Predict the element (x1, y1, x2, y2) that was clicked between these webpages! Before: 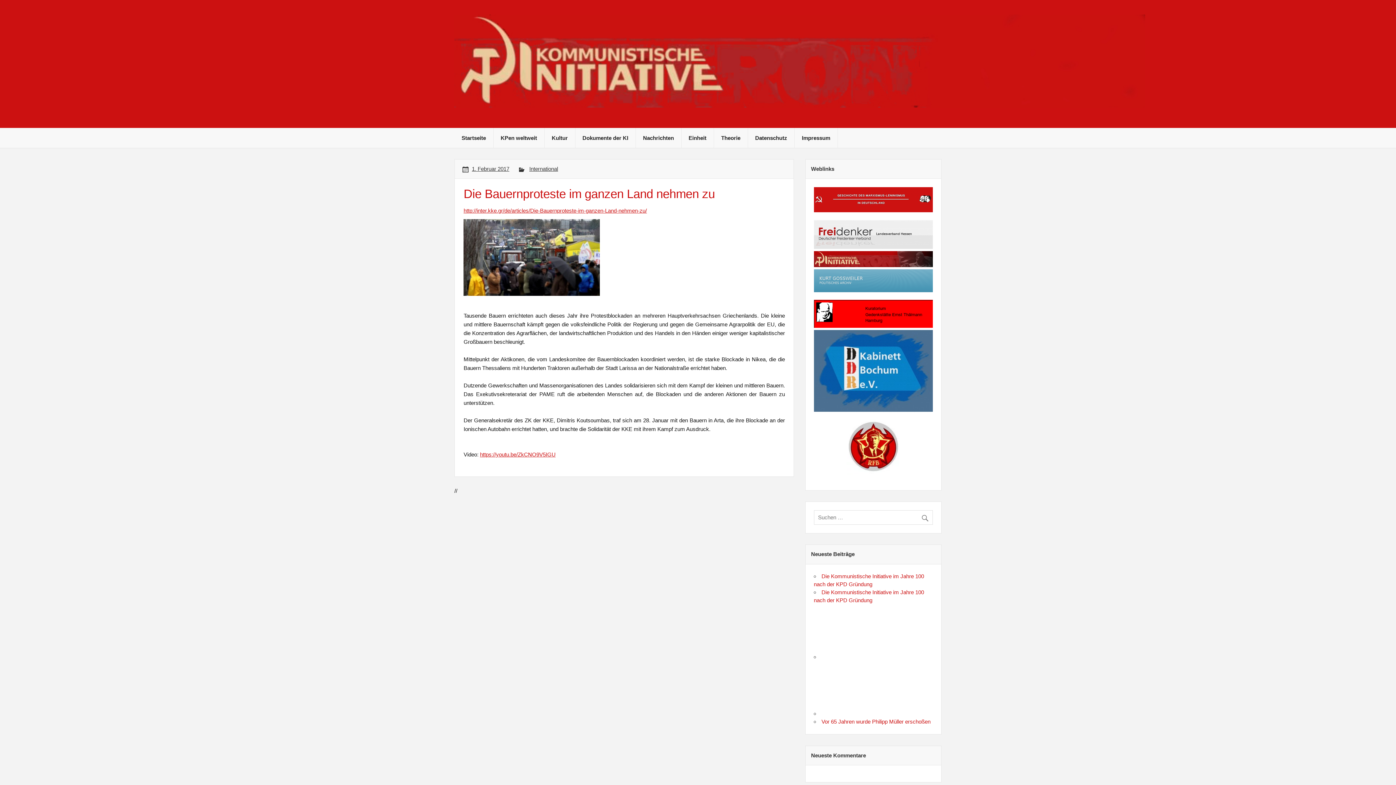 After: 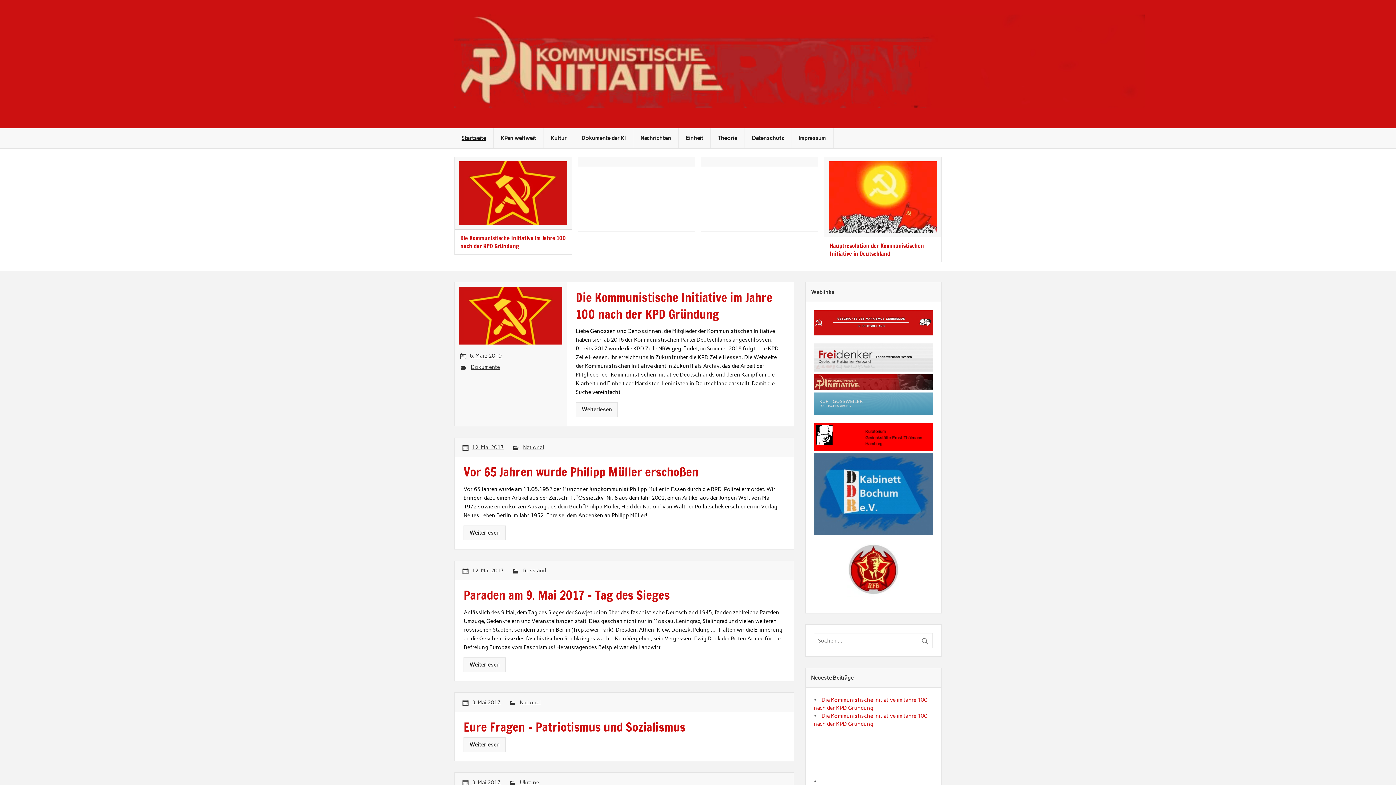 Action: bbox: (454, 128, 493, 147) label: Startseite